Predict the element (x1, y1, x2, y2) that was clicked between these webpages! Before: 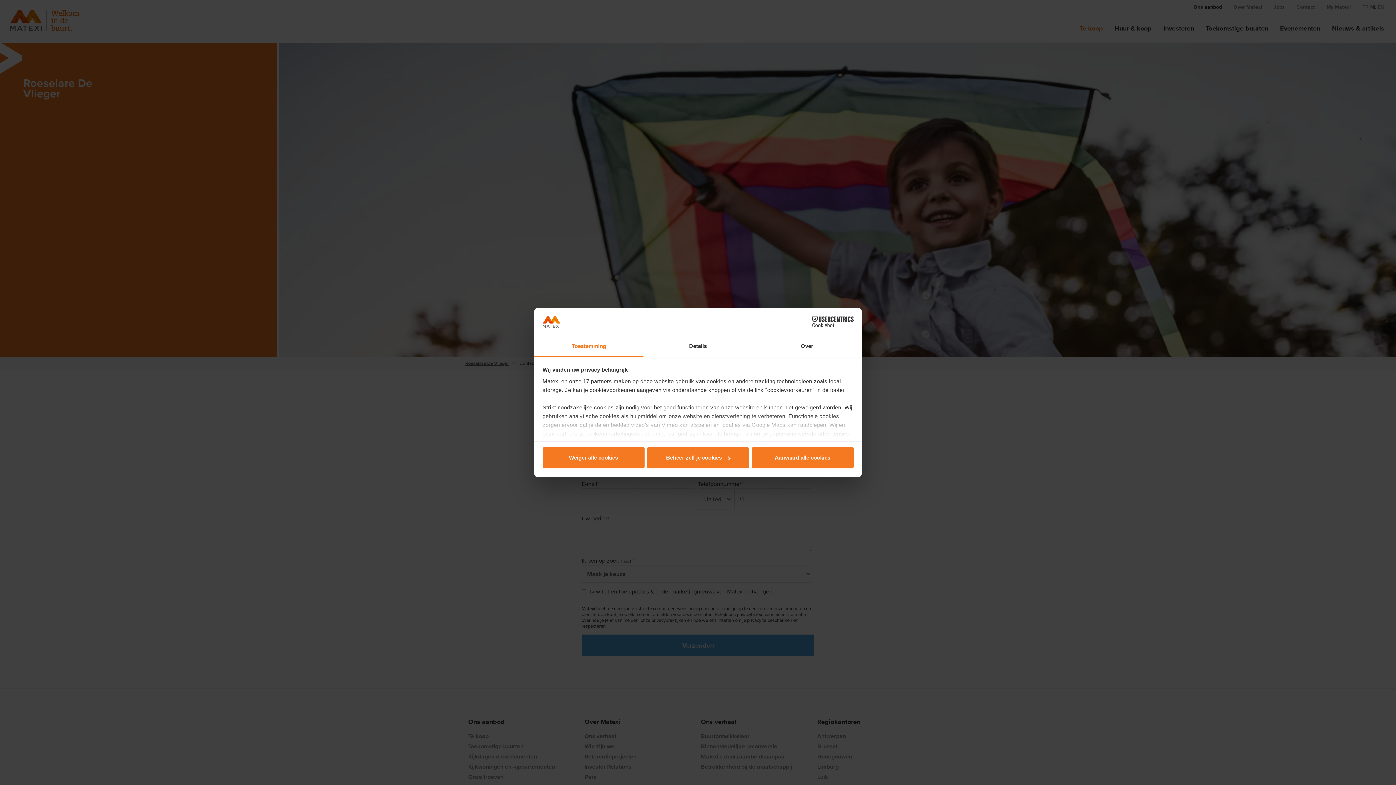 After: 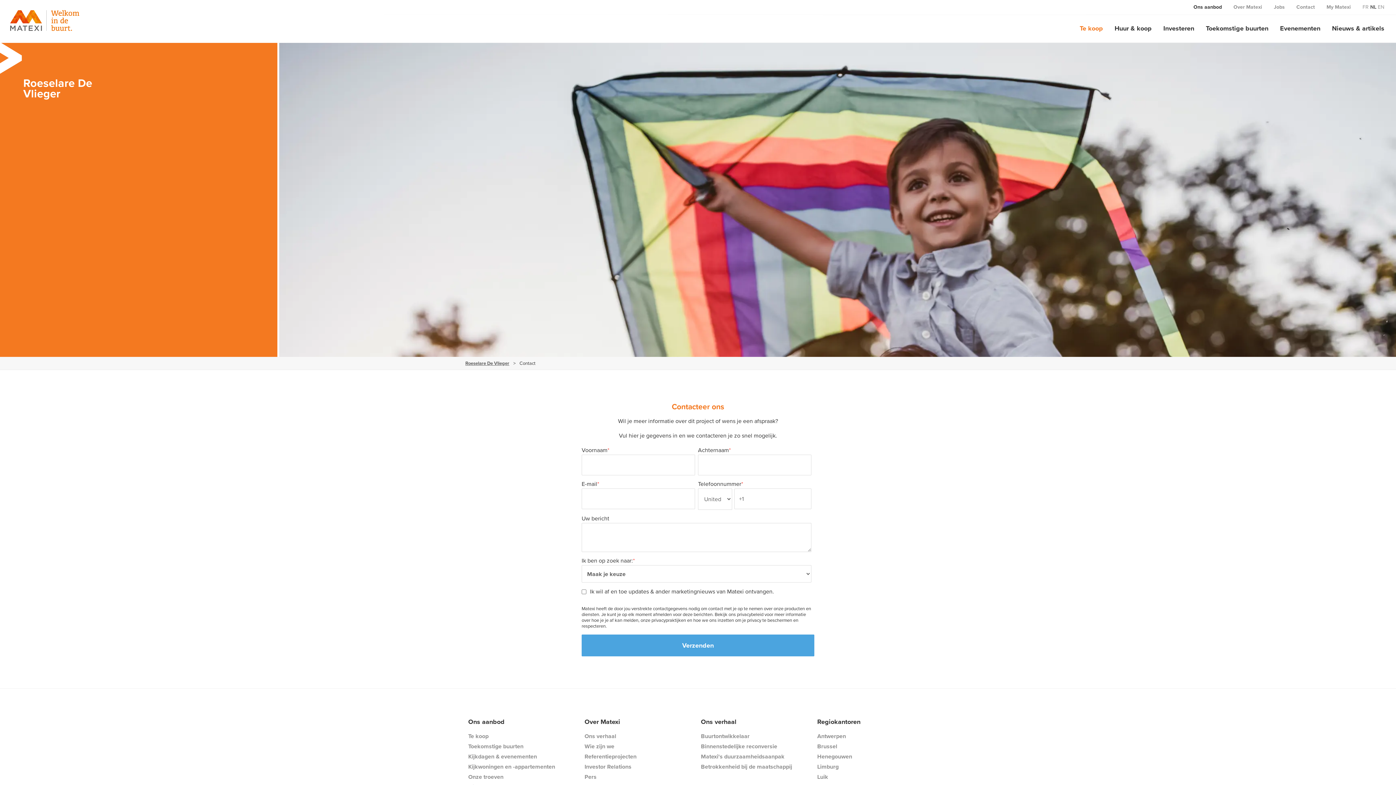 Action: label: Weiger alle cookies bbox: (542, 447, 644, 468)